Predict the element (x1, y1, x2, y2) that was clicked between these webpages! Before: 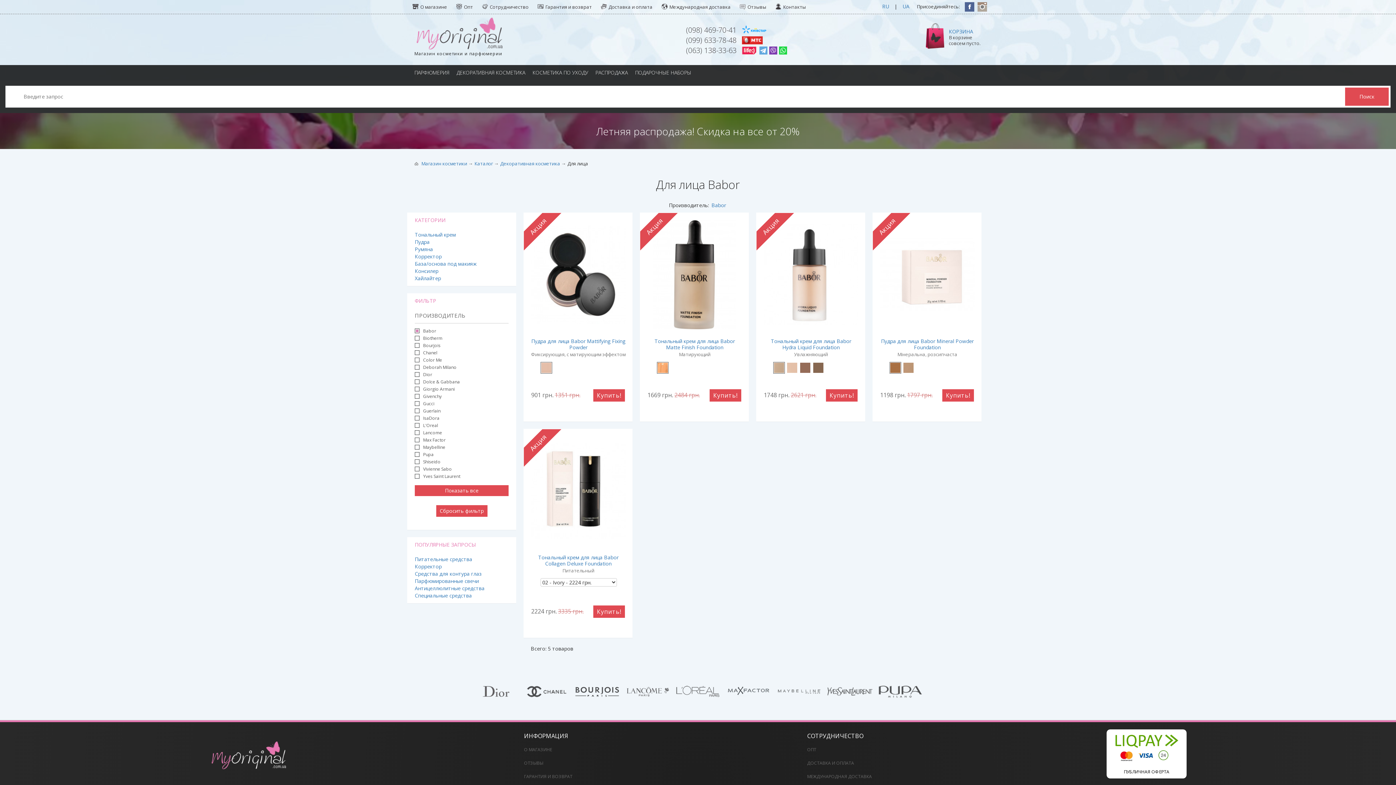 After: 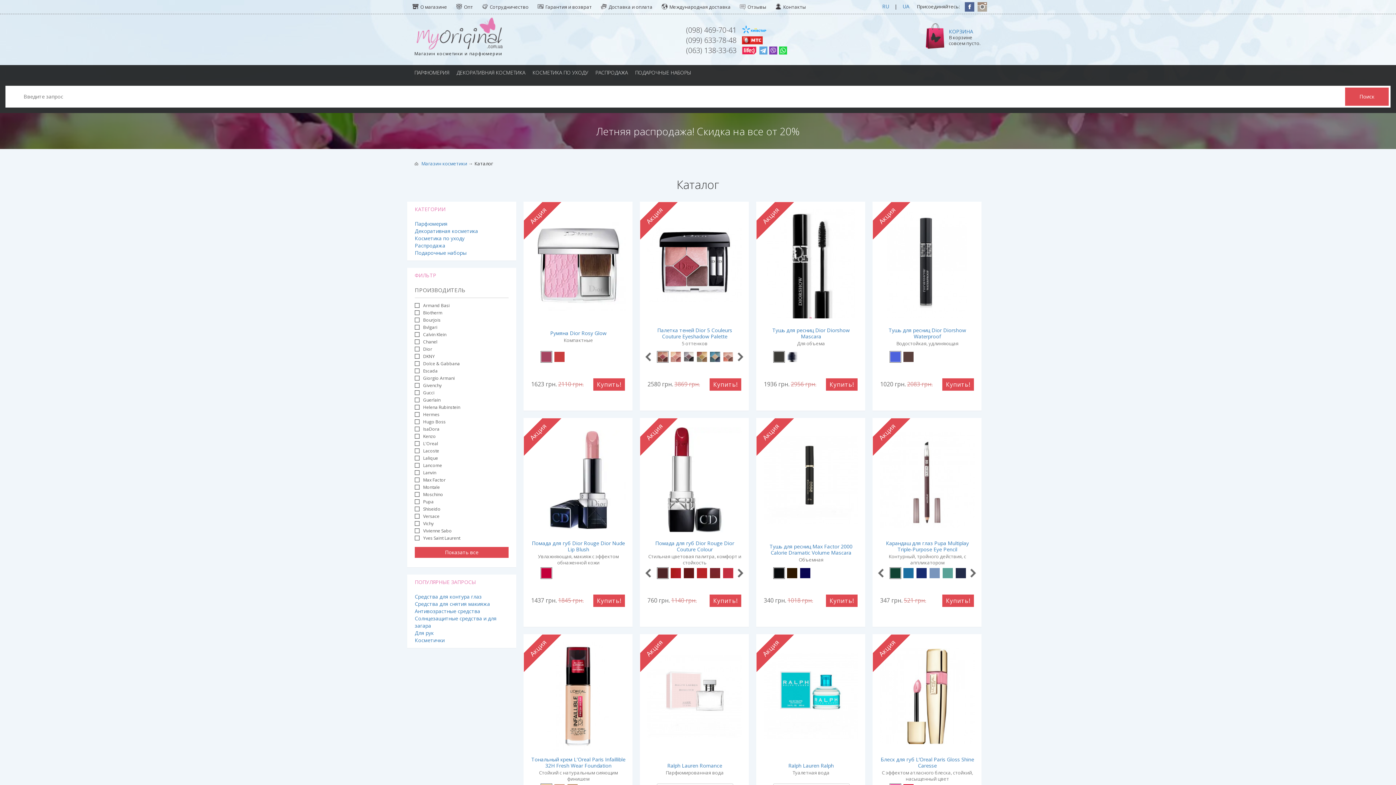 Action: label: Поиск bbox: (1345, 87, 1389, 105)